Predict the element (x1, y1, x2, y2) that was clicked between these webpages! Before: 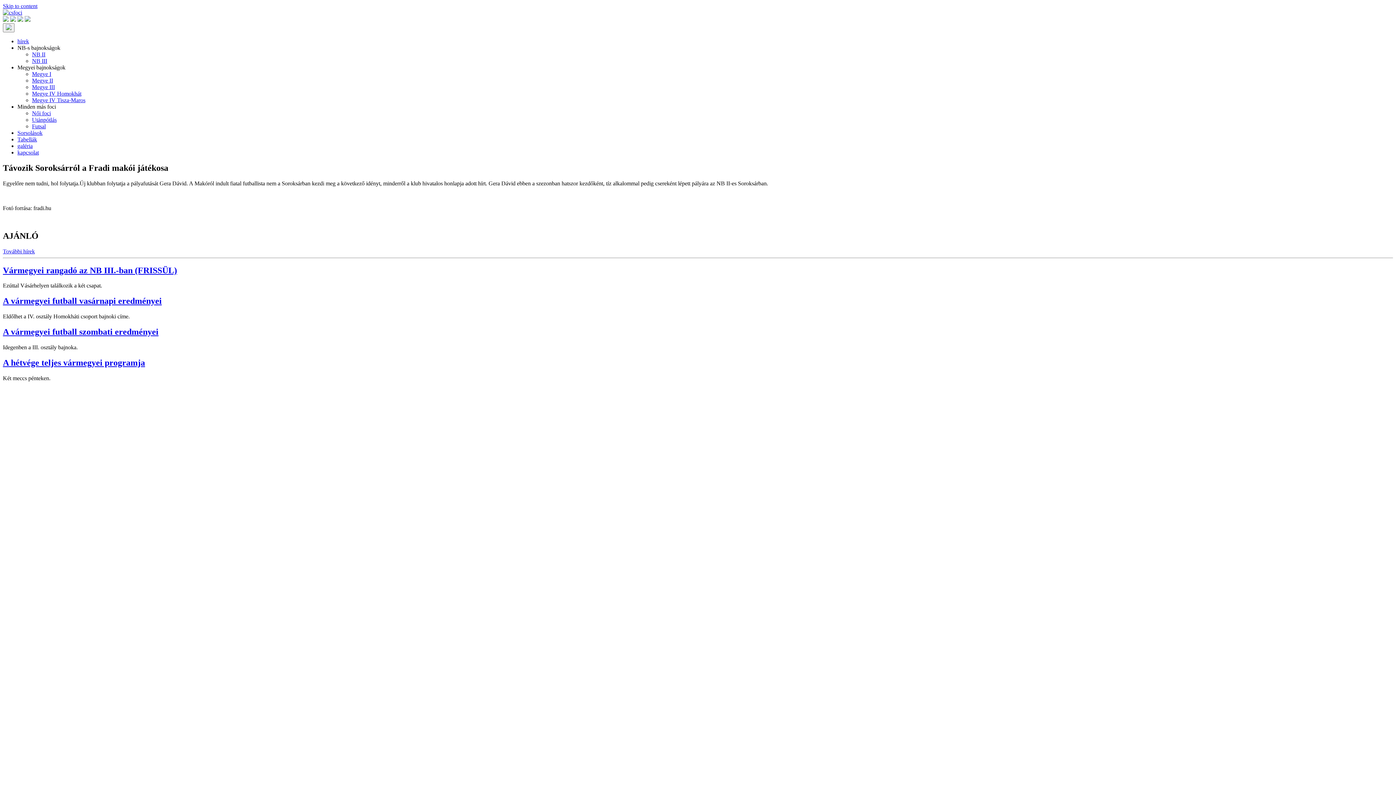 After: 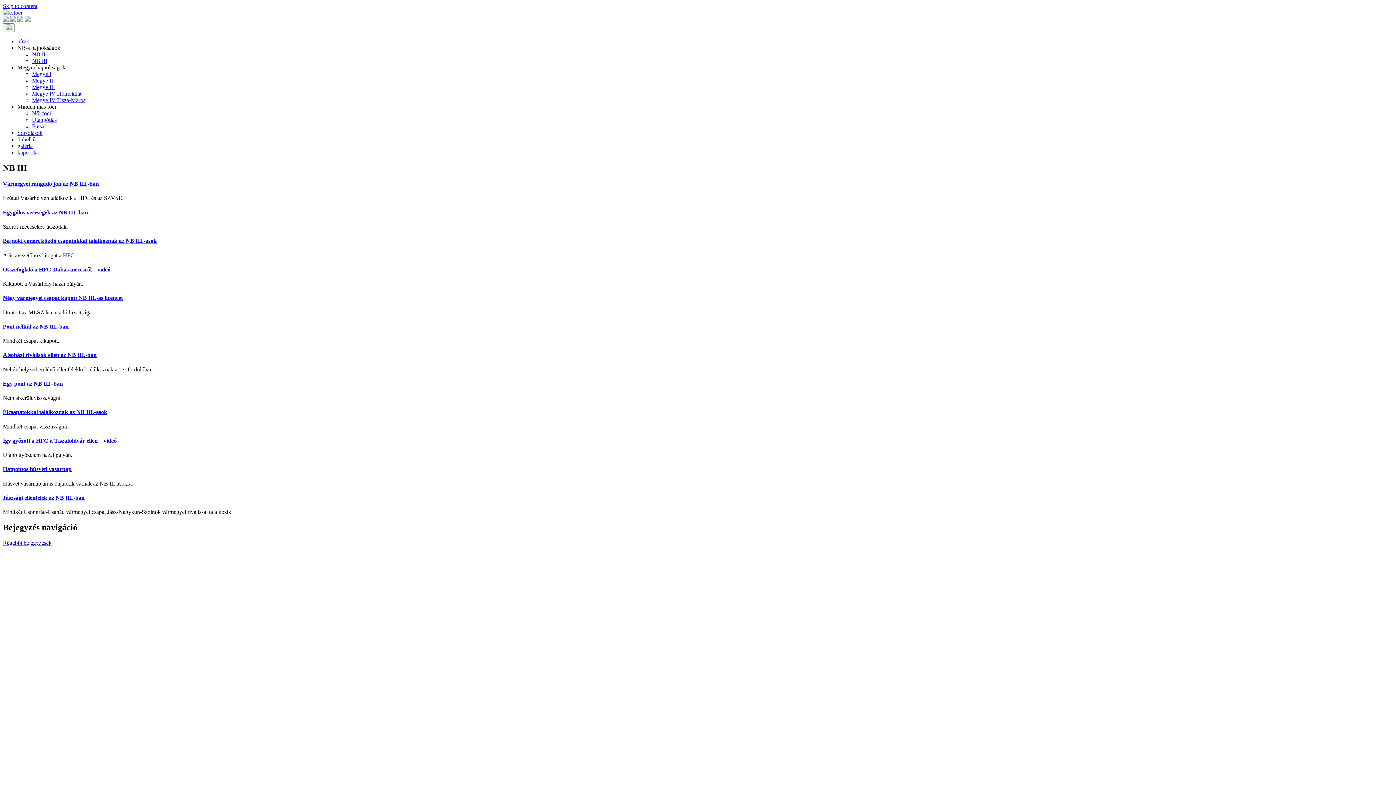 Action: bbox: (32, 57, 47, 64) label: NB III